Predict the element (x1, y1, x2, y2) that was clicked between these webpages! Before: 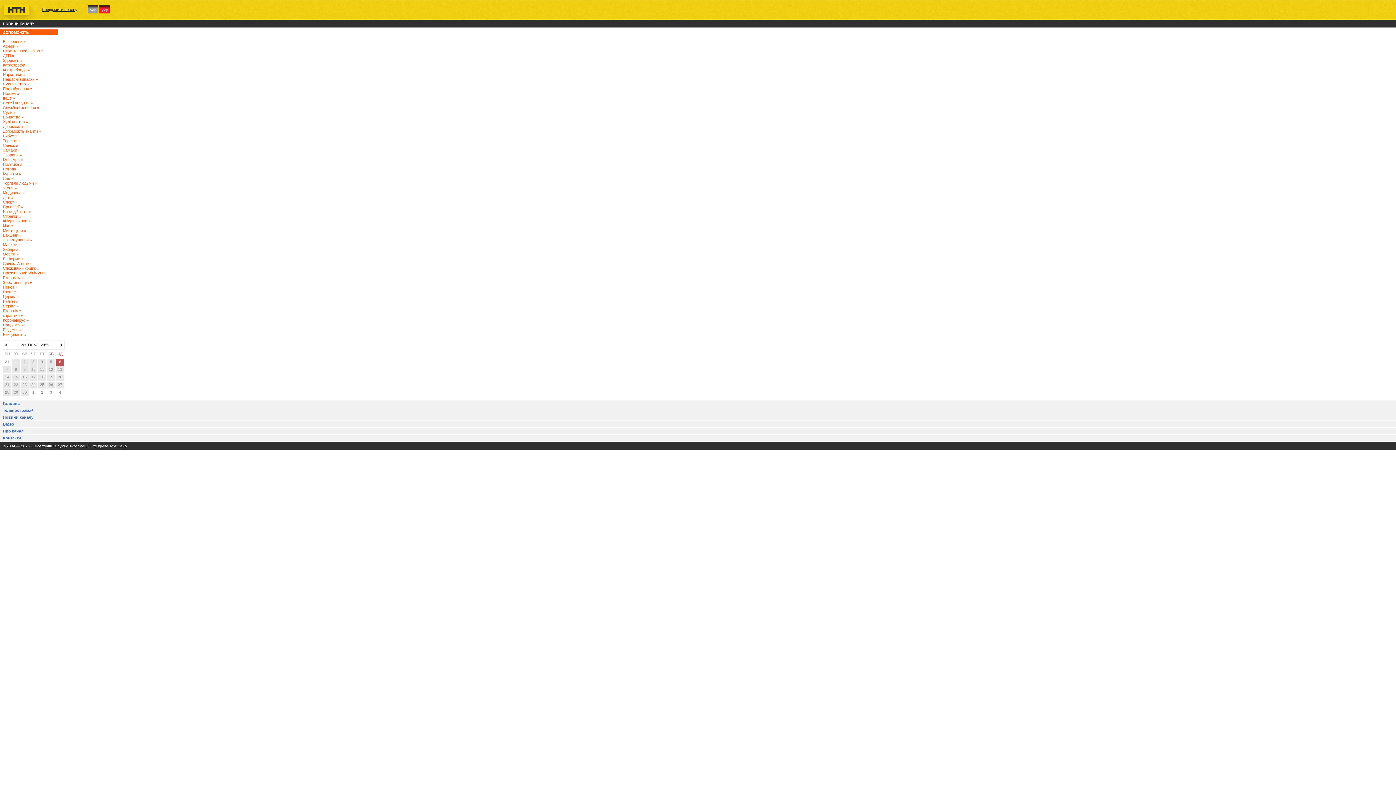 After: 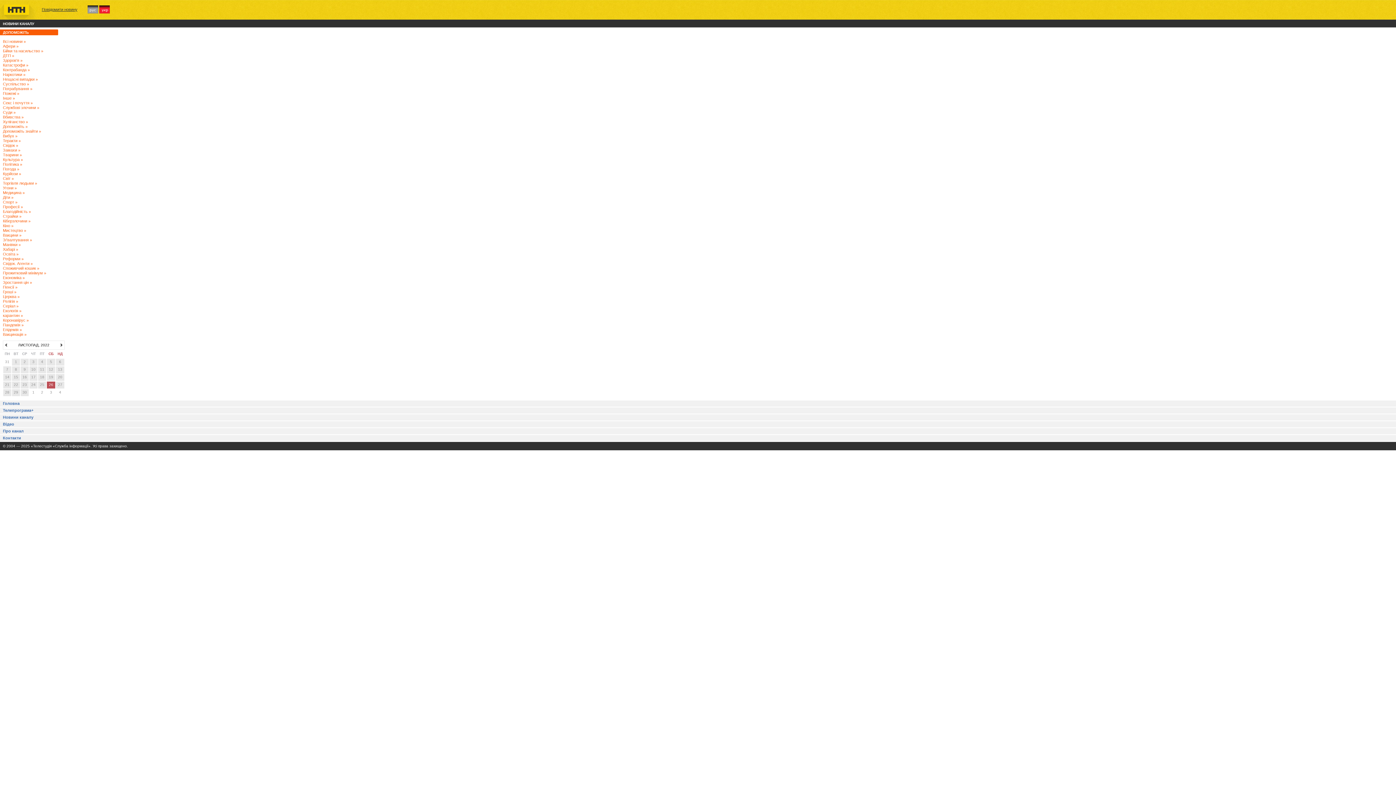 Action: label: 26 bbox: (48, 382, 53, 386)